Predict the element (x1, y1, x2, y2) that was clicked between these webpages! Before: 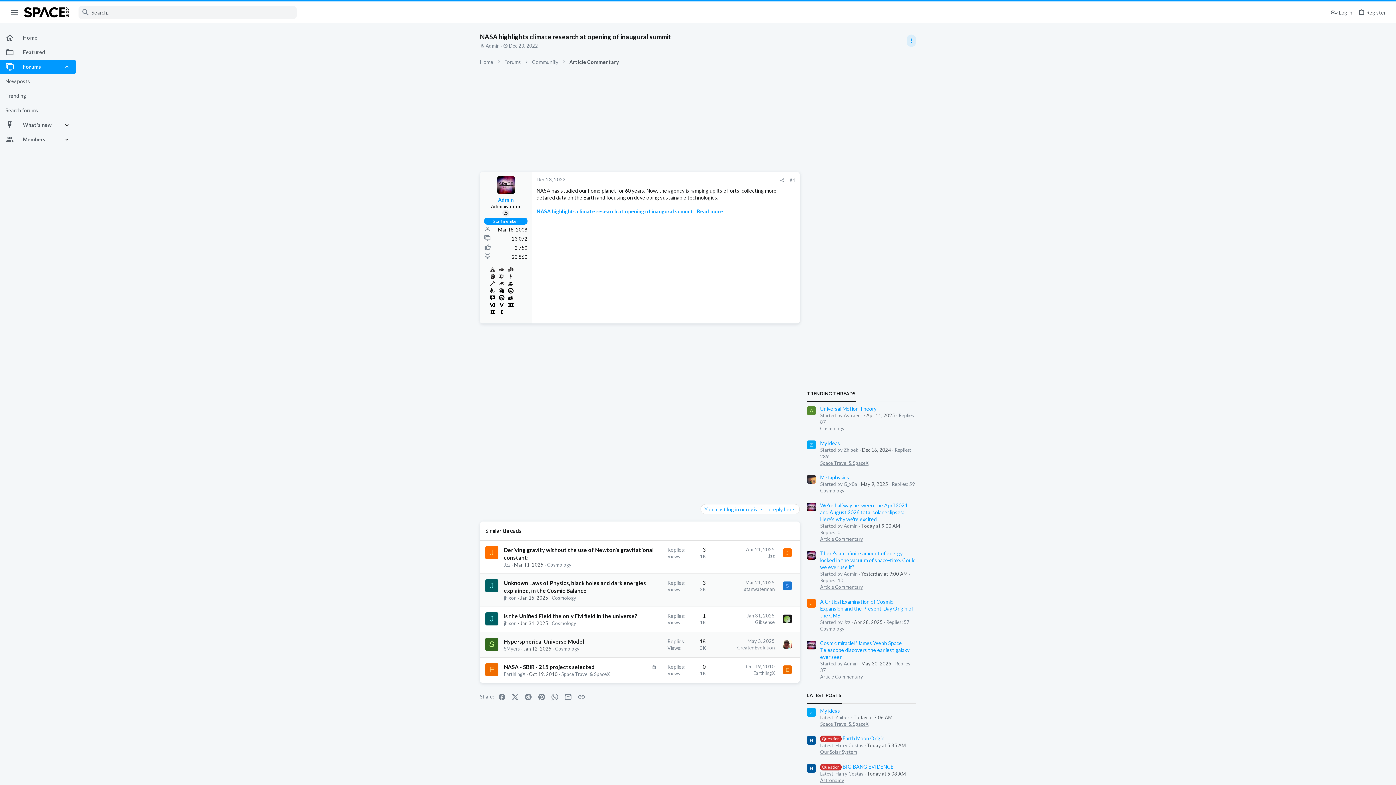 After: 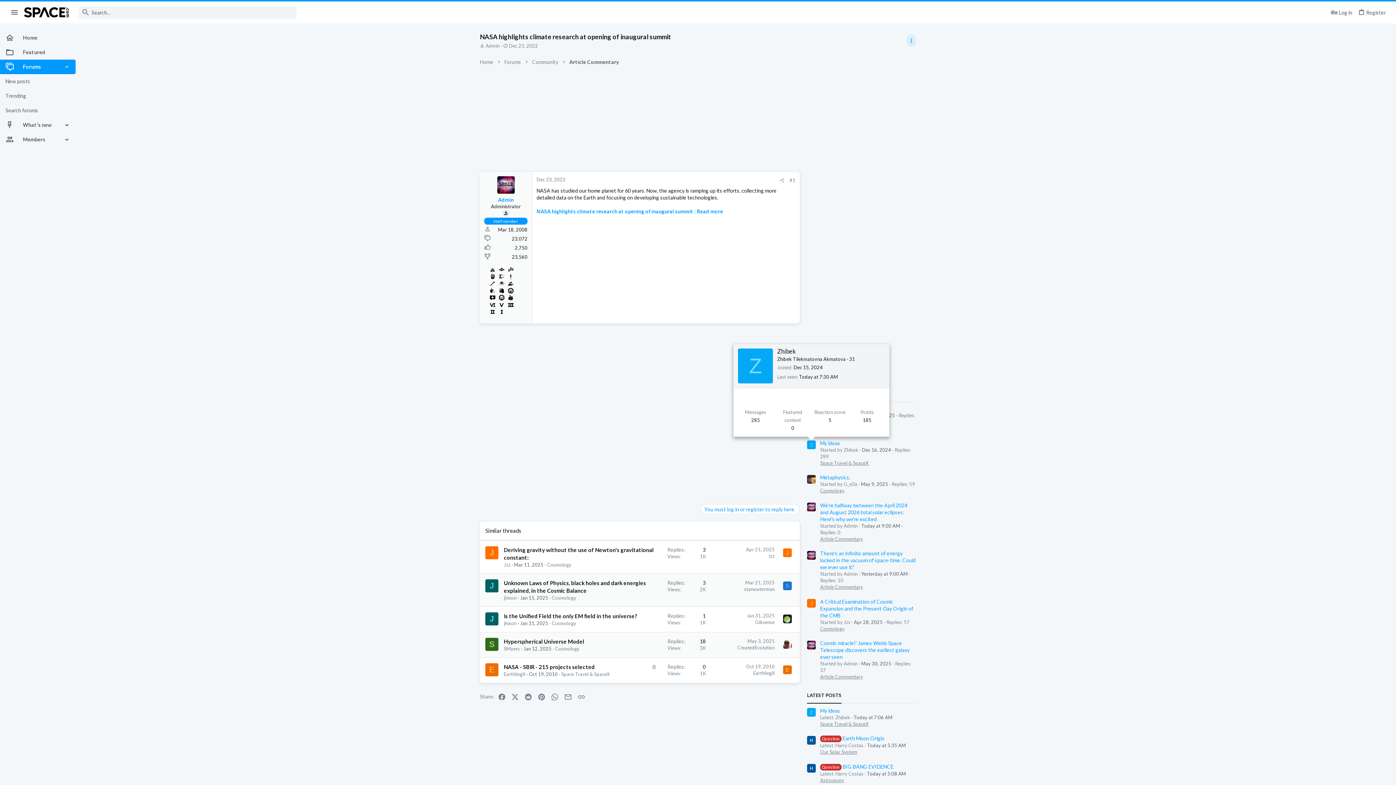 Action: label: Z bbox: (807, 440, 816, 449)